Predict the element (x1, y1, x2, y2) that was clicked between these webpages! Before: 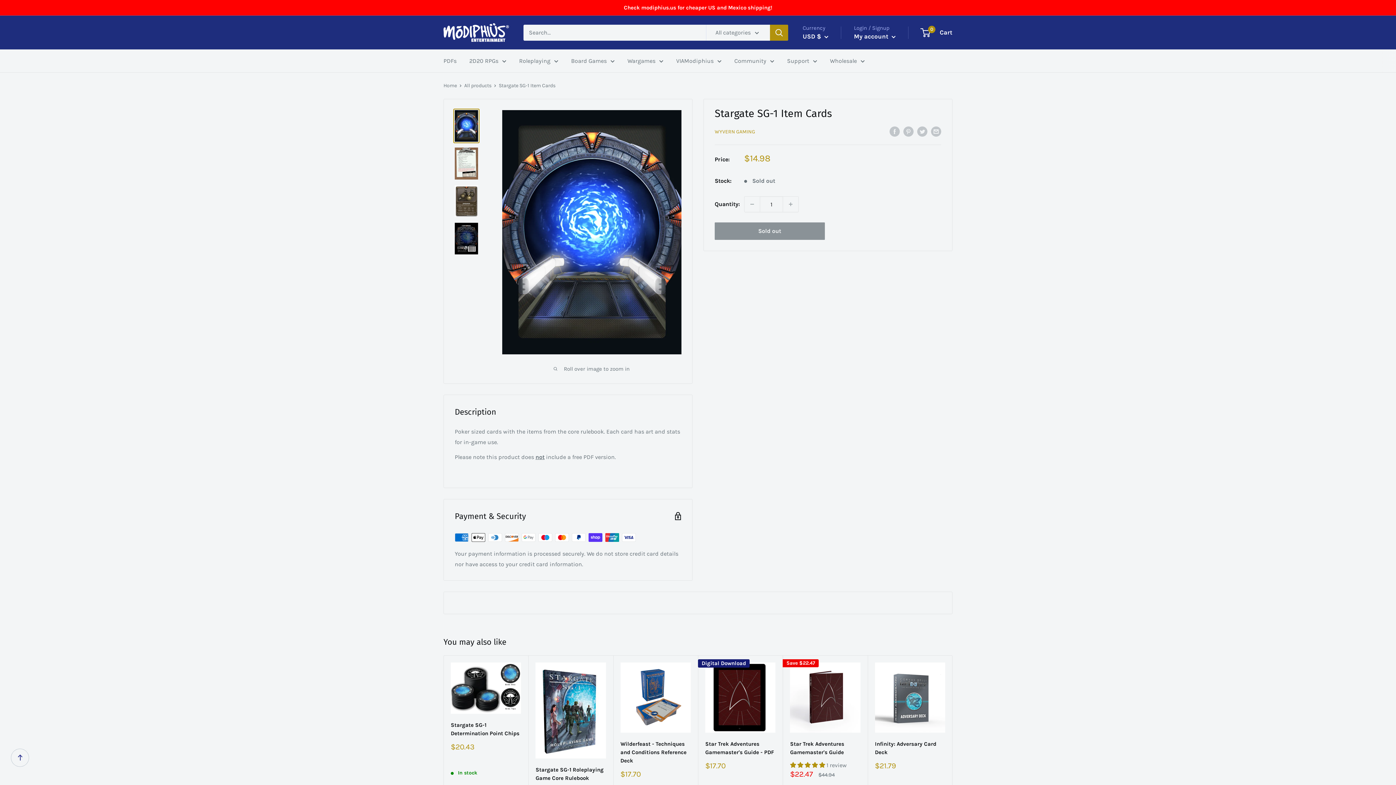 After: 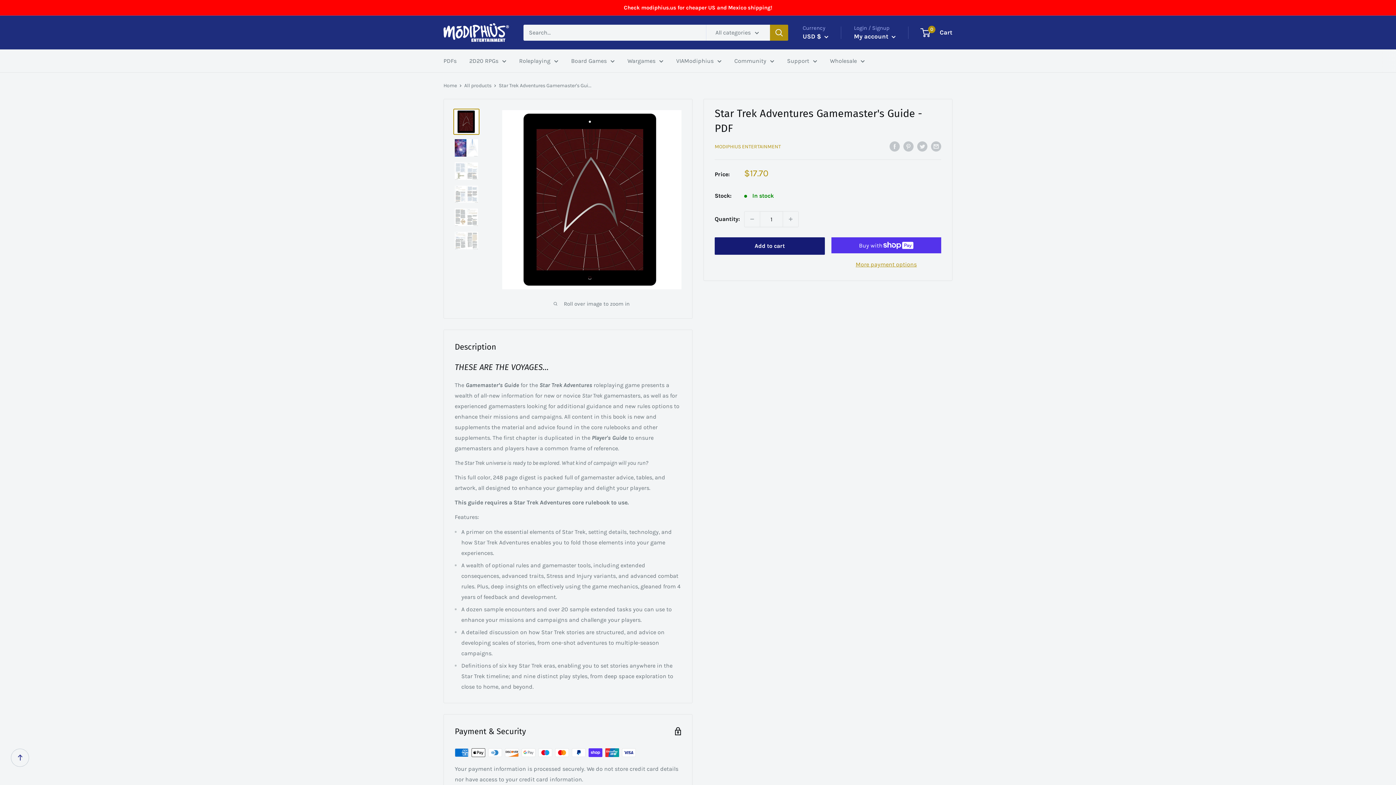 Action: bbox: (705, 662, 775, 733)